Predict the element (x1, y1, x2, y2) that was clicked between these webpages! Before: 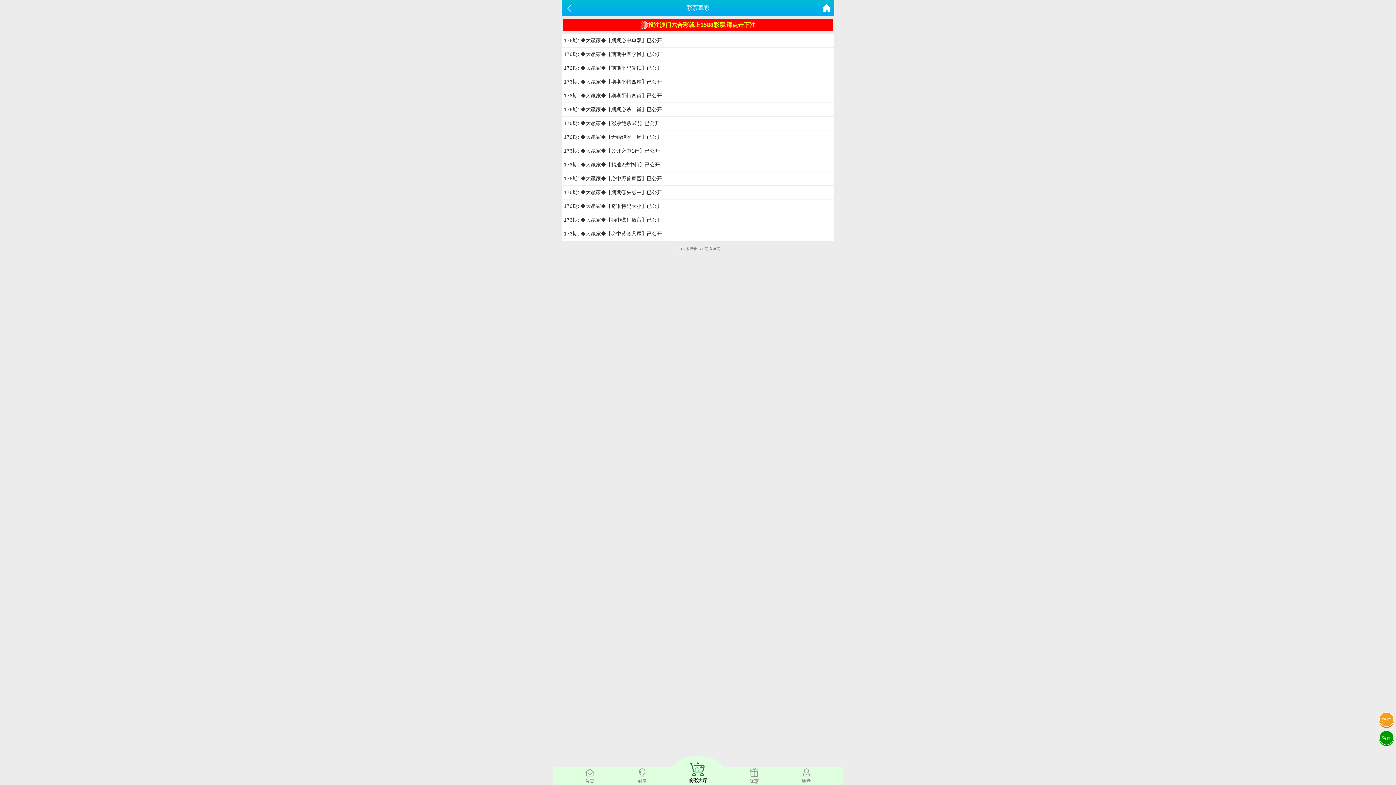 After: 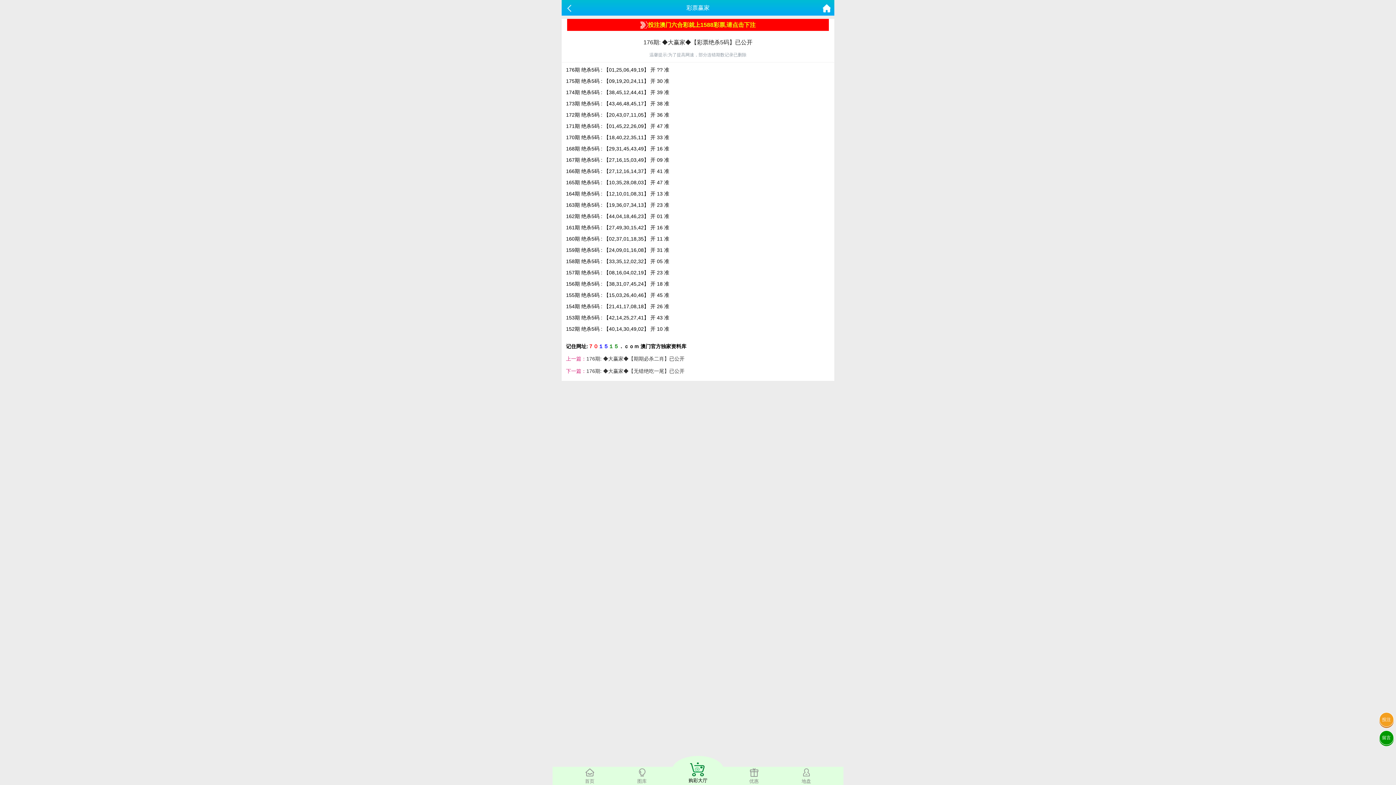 Action: bbox: (564, 120, 660, 126) label: 176期: ◆大赢家◆【彩票绝杀5码】已公开